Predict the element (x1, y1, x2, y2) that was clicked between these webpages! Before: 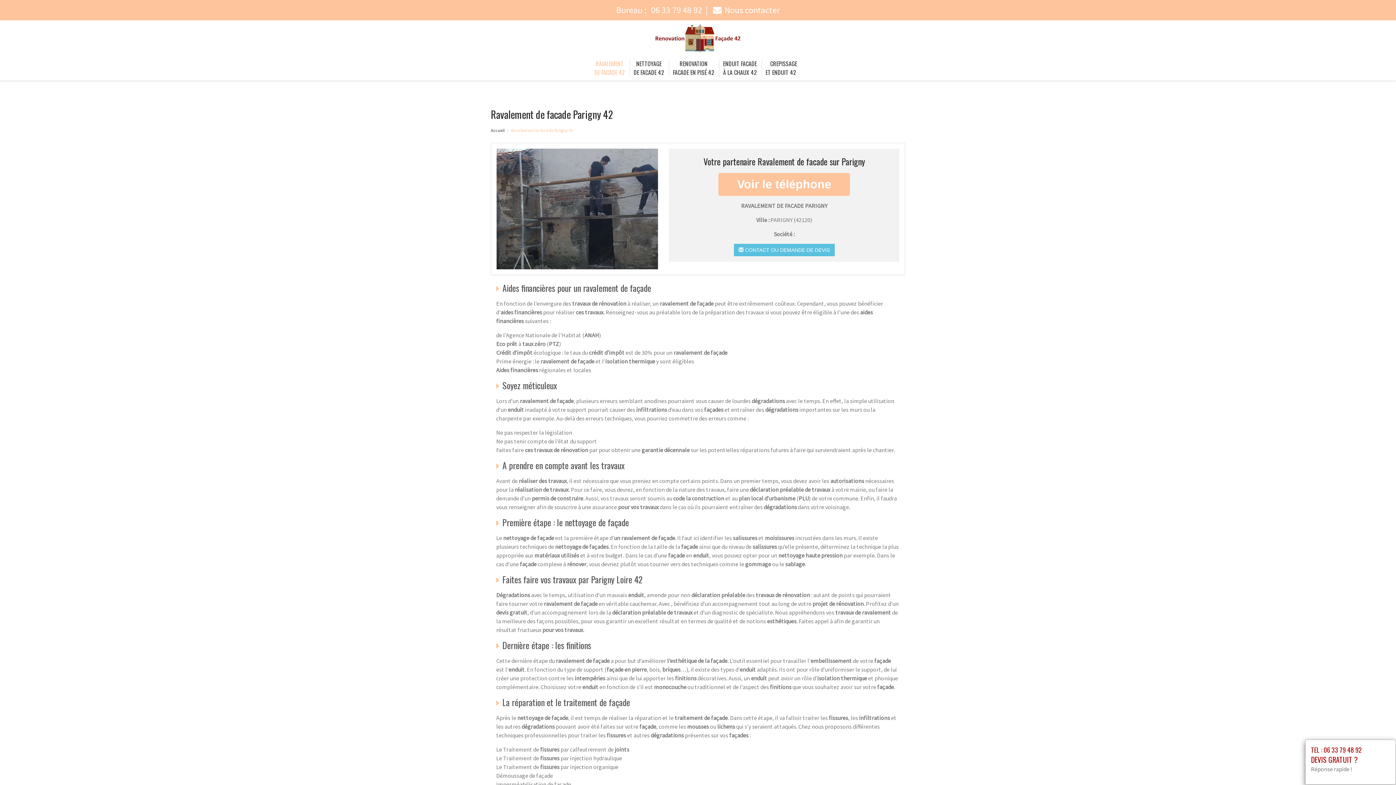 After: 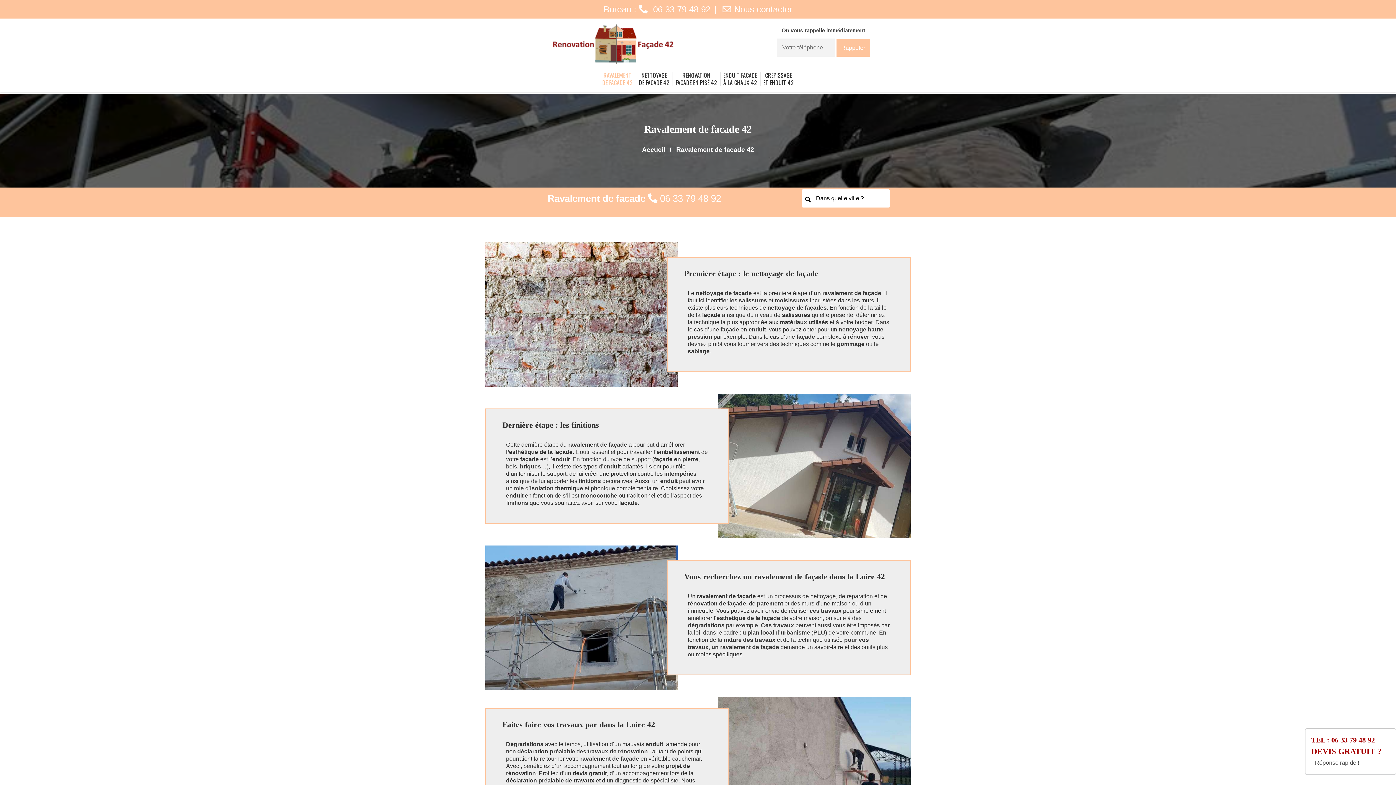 Action: label:  CONTACT OU DEMANDE DE DEVIS bbox: (734, 243, 834, 256)